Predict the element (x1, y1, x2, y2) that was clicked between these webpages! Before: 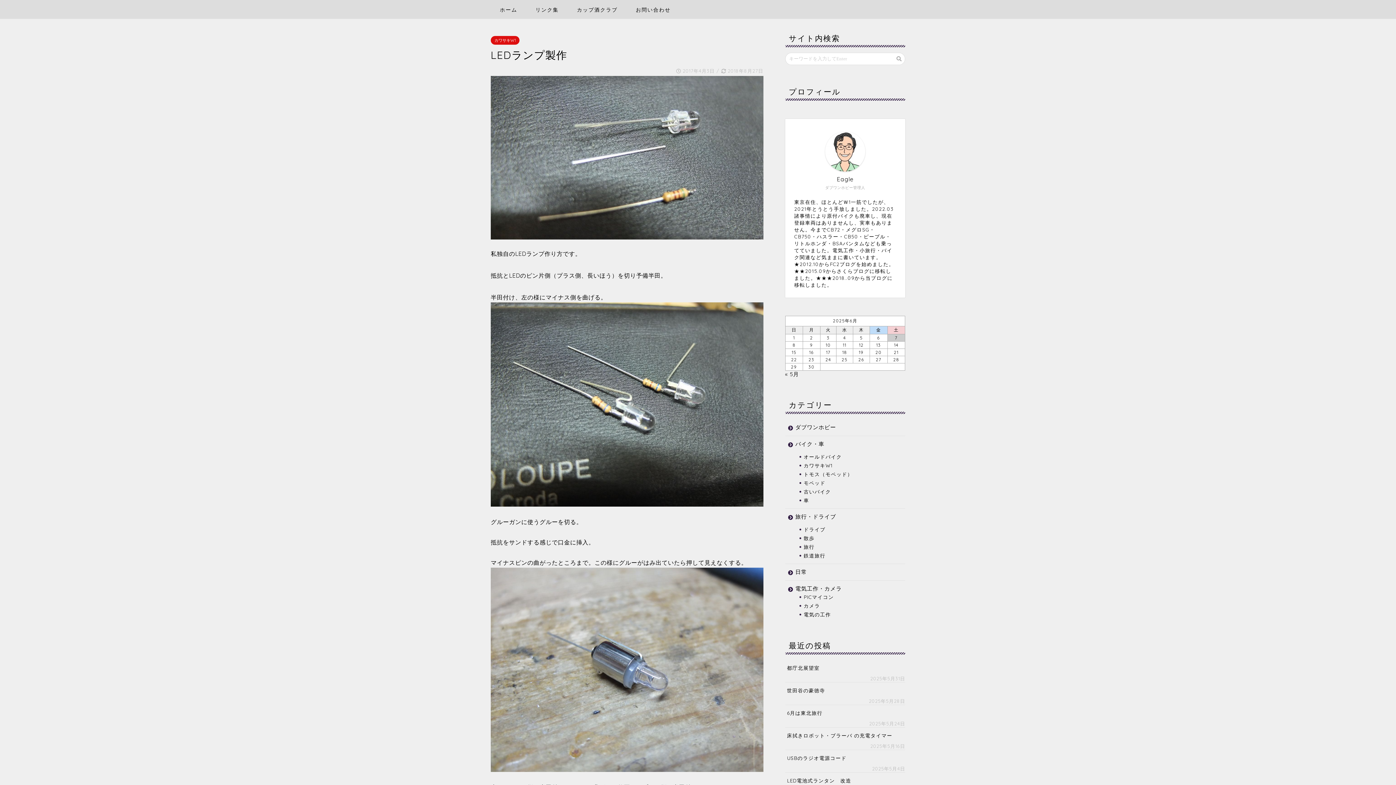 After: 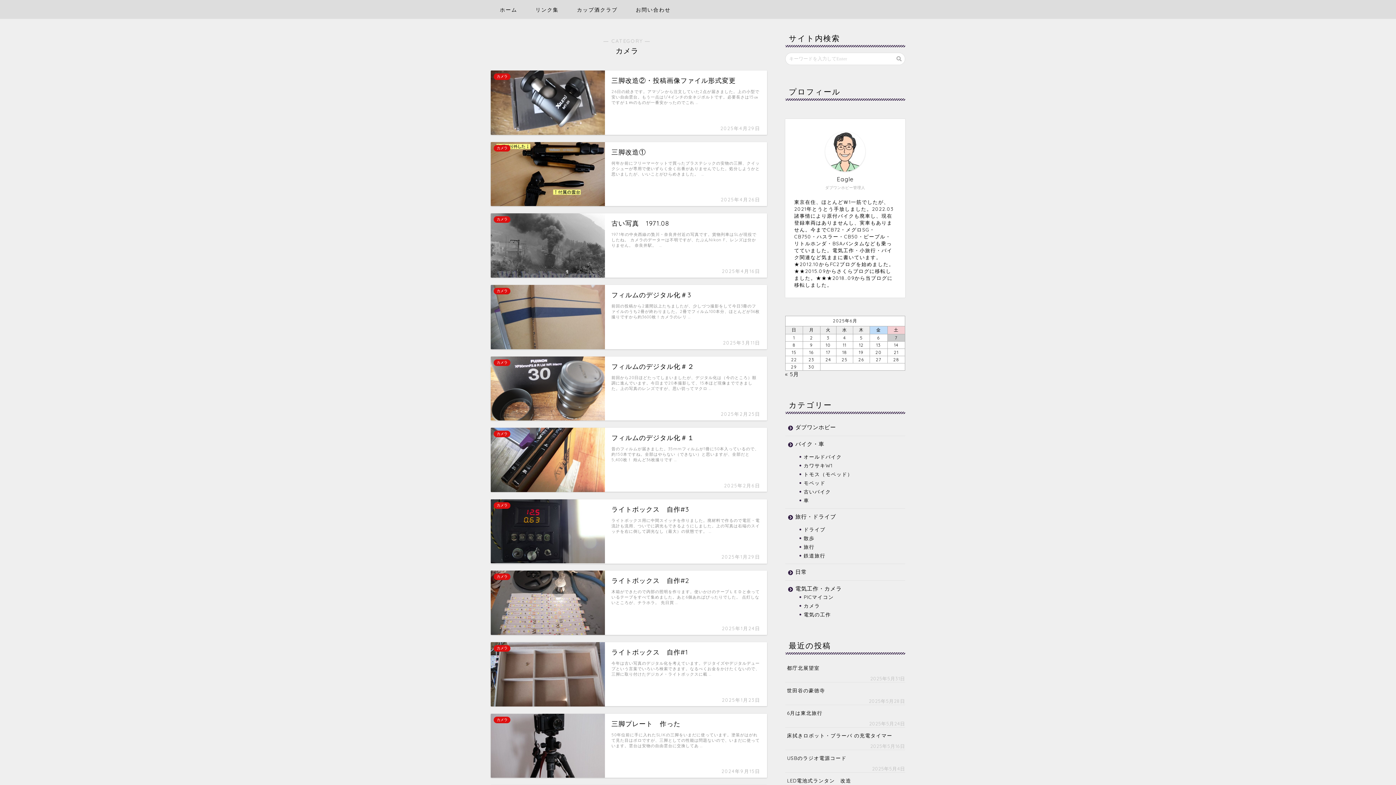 Action: bbox: (794, 601, 905, 610) label: カメラ